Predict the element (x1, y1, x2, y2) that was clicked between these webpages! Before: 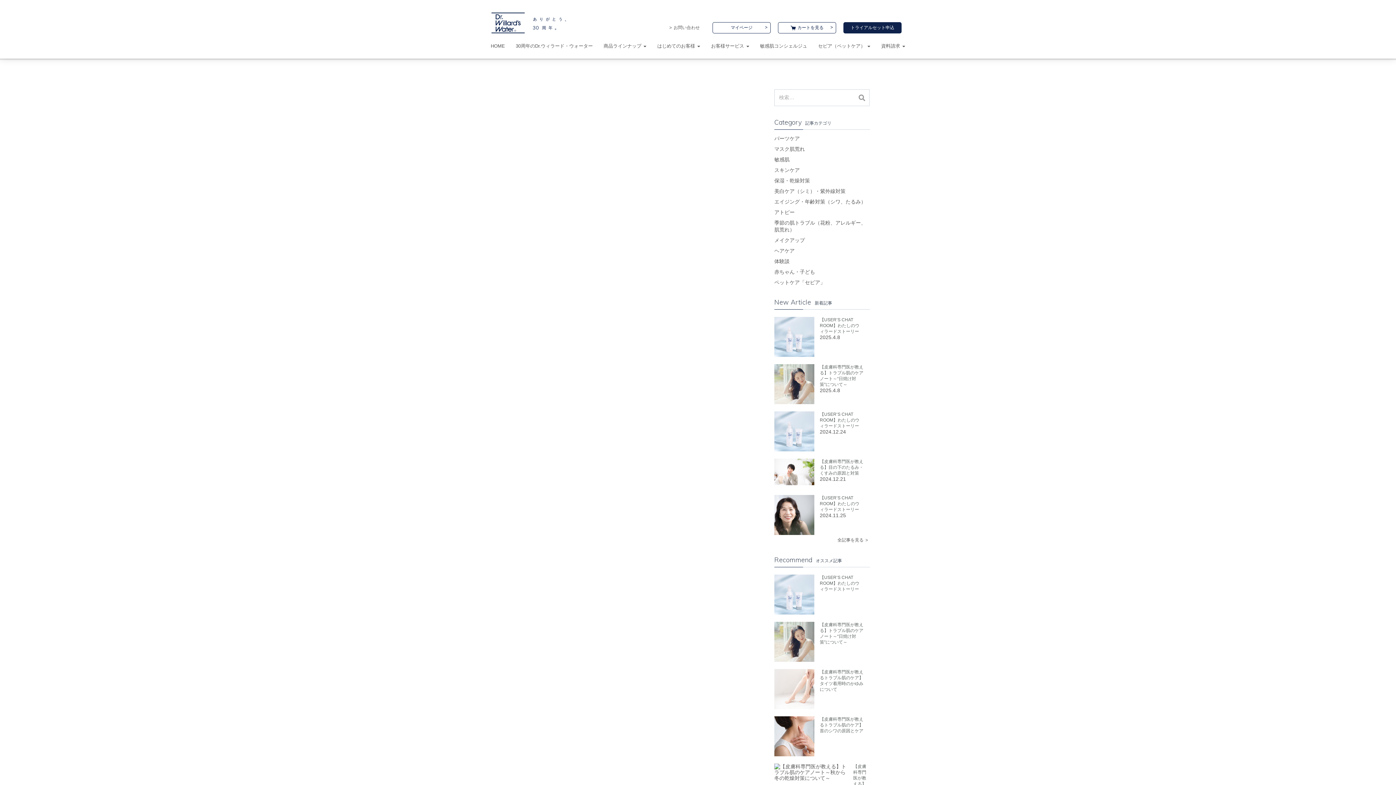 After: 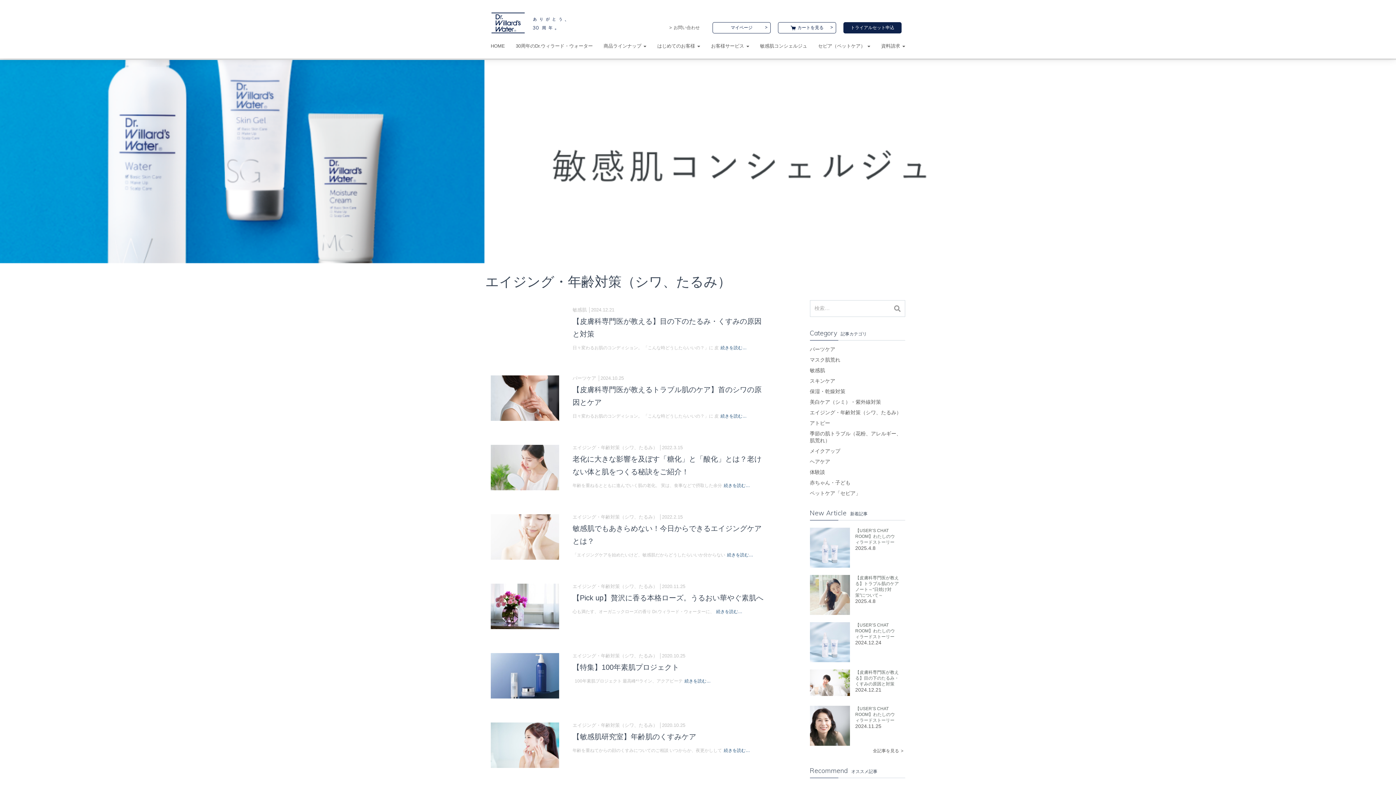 Action: label: エイジング・年齢対策（シワ、たるみ） bbox: (774, 198, 866, 204)